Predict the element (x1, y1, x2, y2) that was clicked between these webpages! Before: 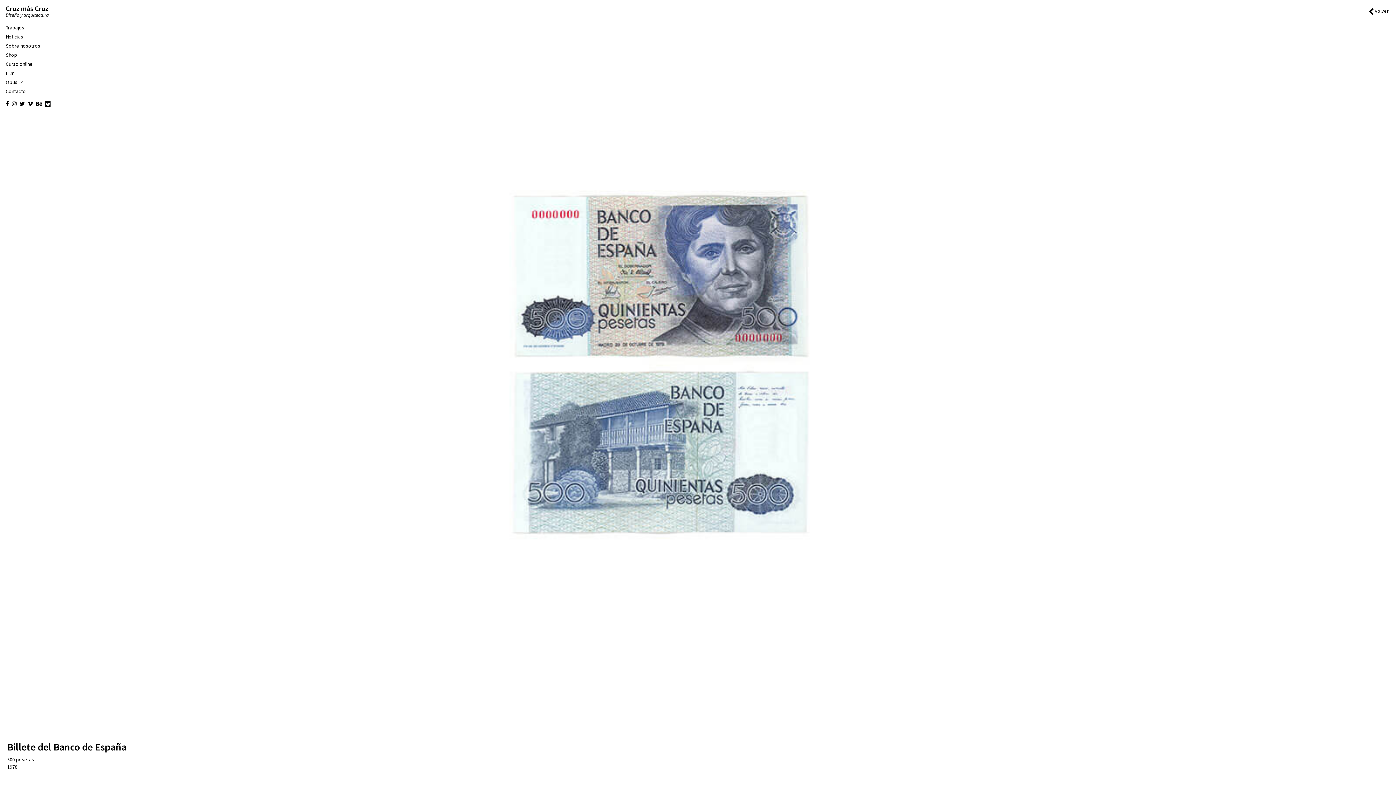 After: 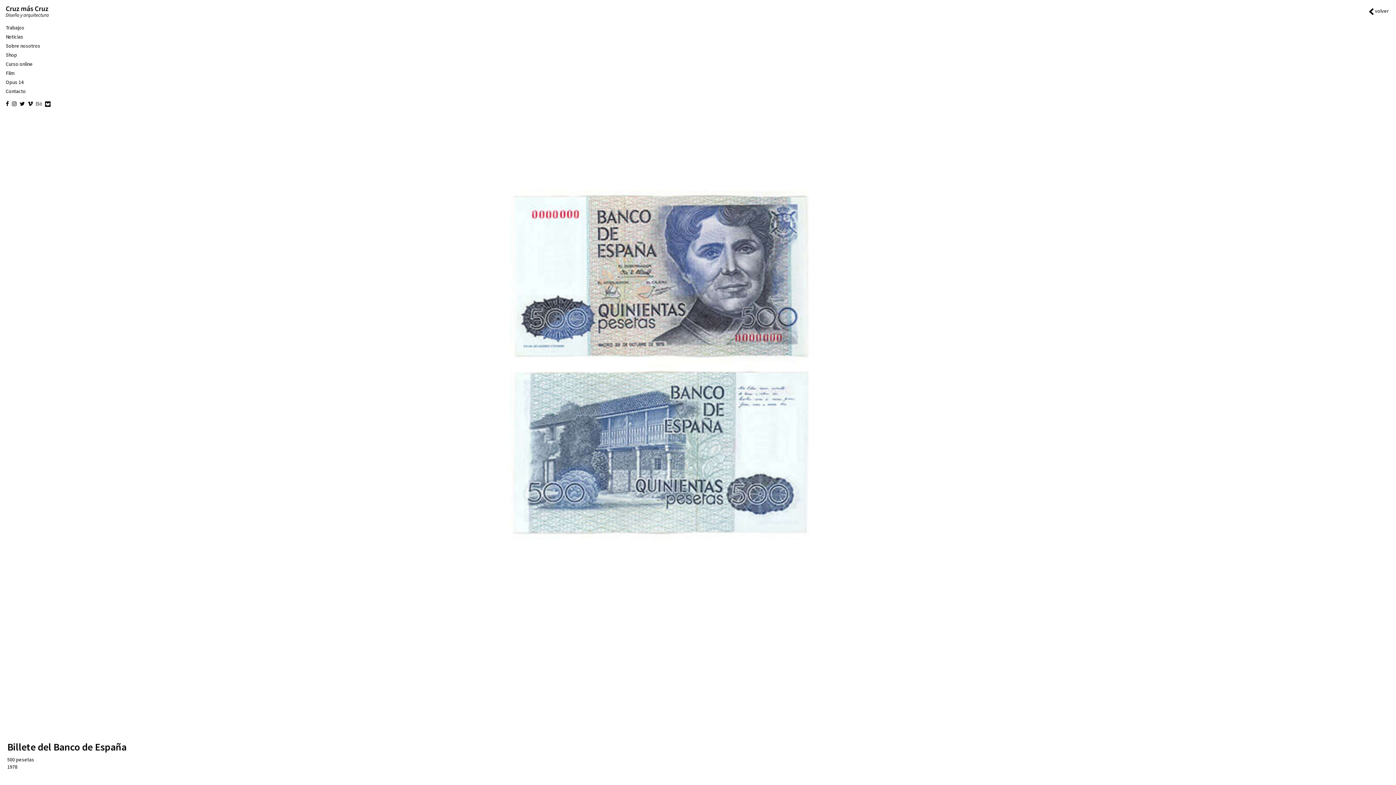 Action: bbox: (36, 100, 42, 107)